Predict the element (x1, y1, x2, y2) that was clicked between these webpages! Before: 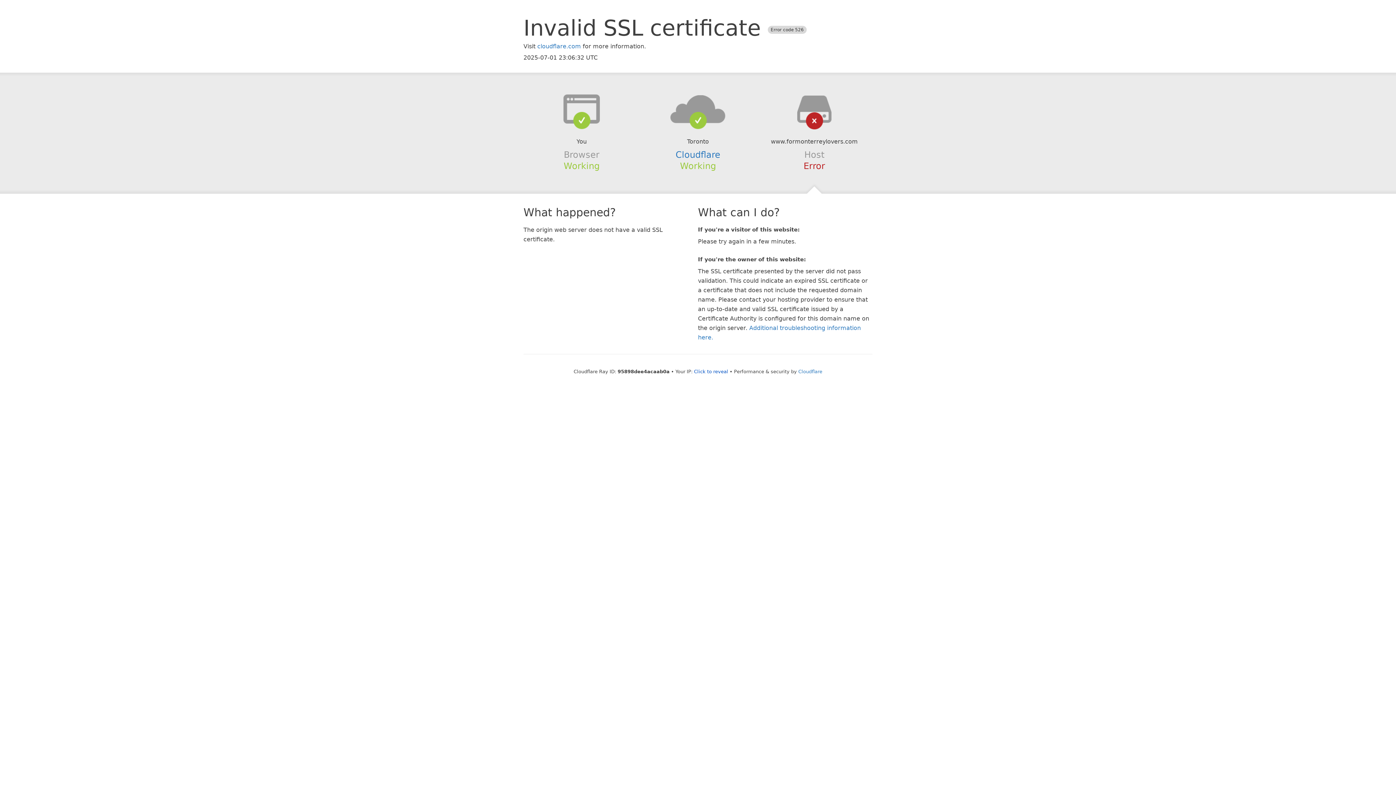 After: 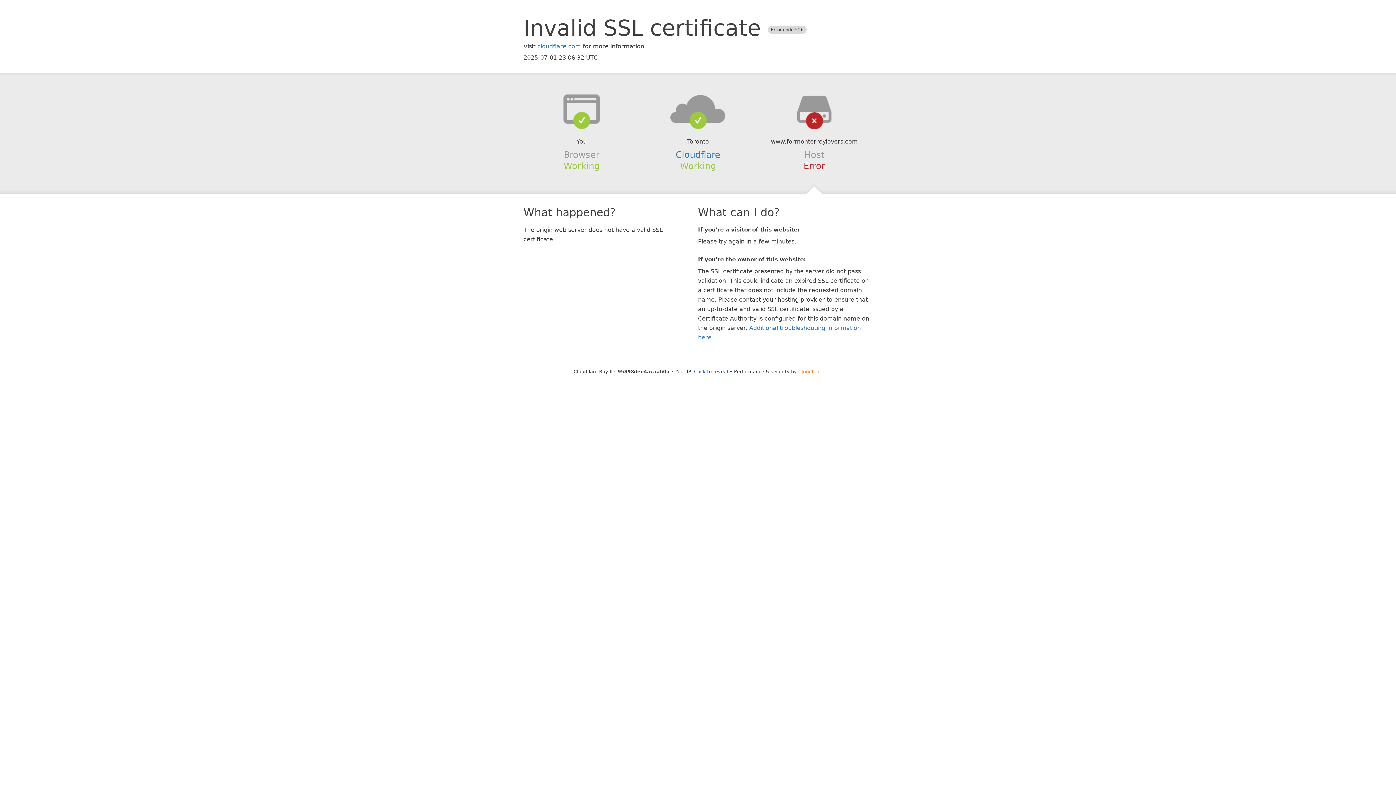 Action: bbox: (798, 368, 822, 374) label: Cloudflare